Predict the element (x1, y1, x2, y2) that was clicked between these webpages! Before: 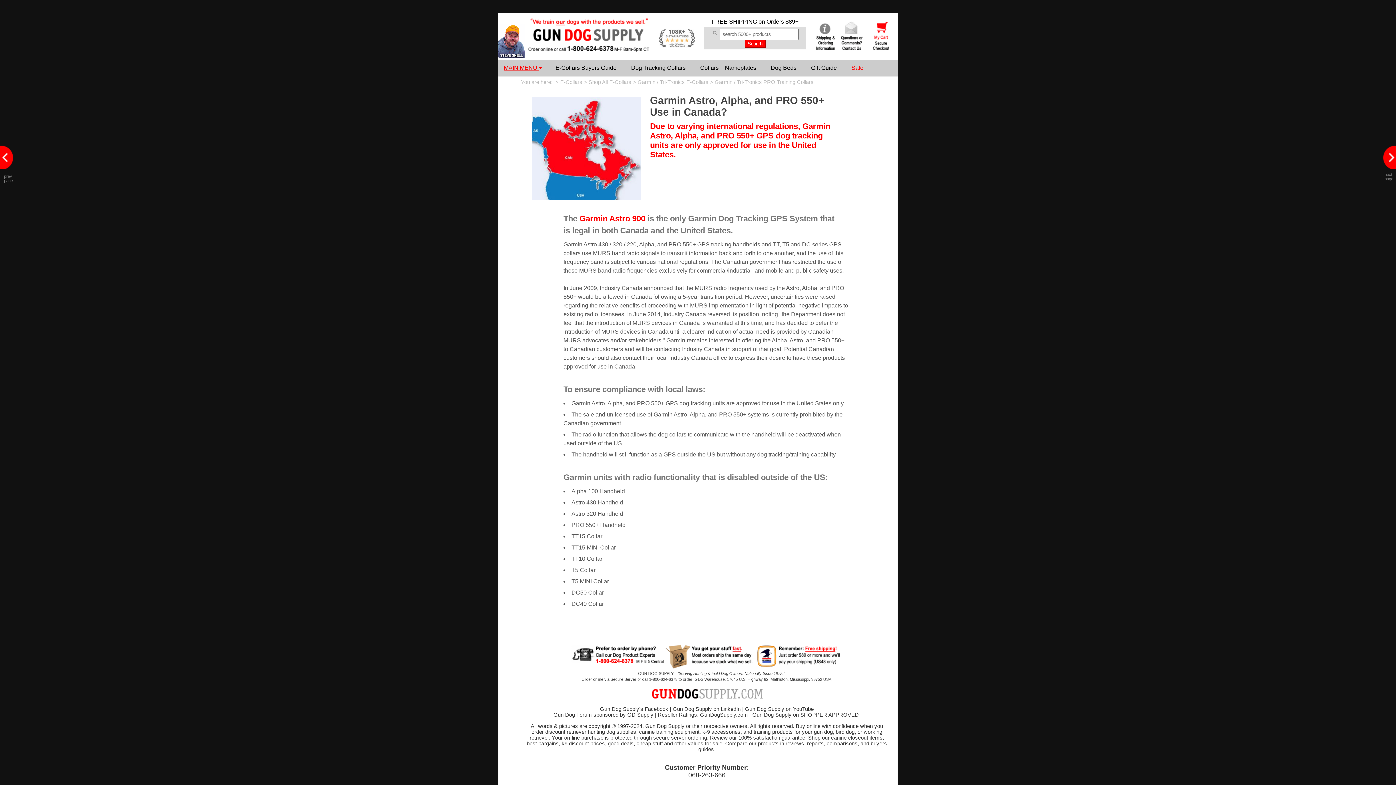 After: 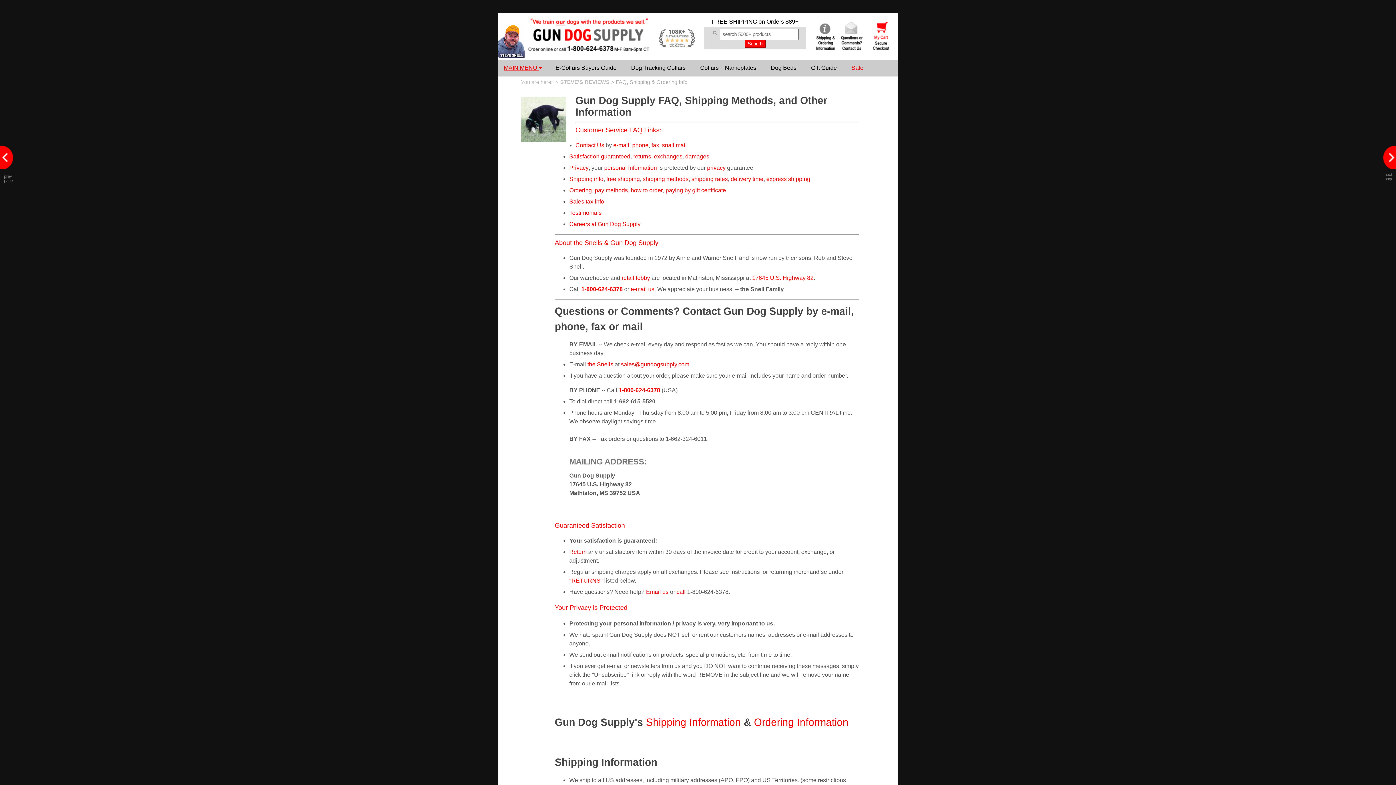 Action: bbox: (809, 49, 839, 56)